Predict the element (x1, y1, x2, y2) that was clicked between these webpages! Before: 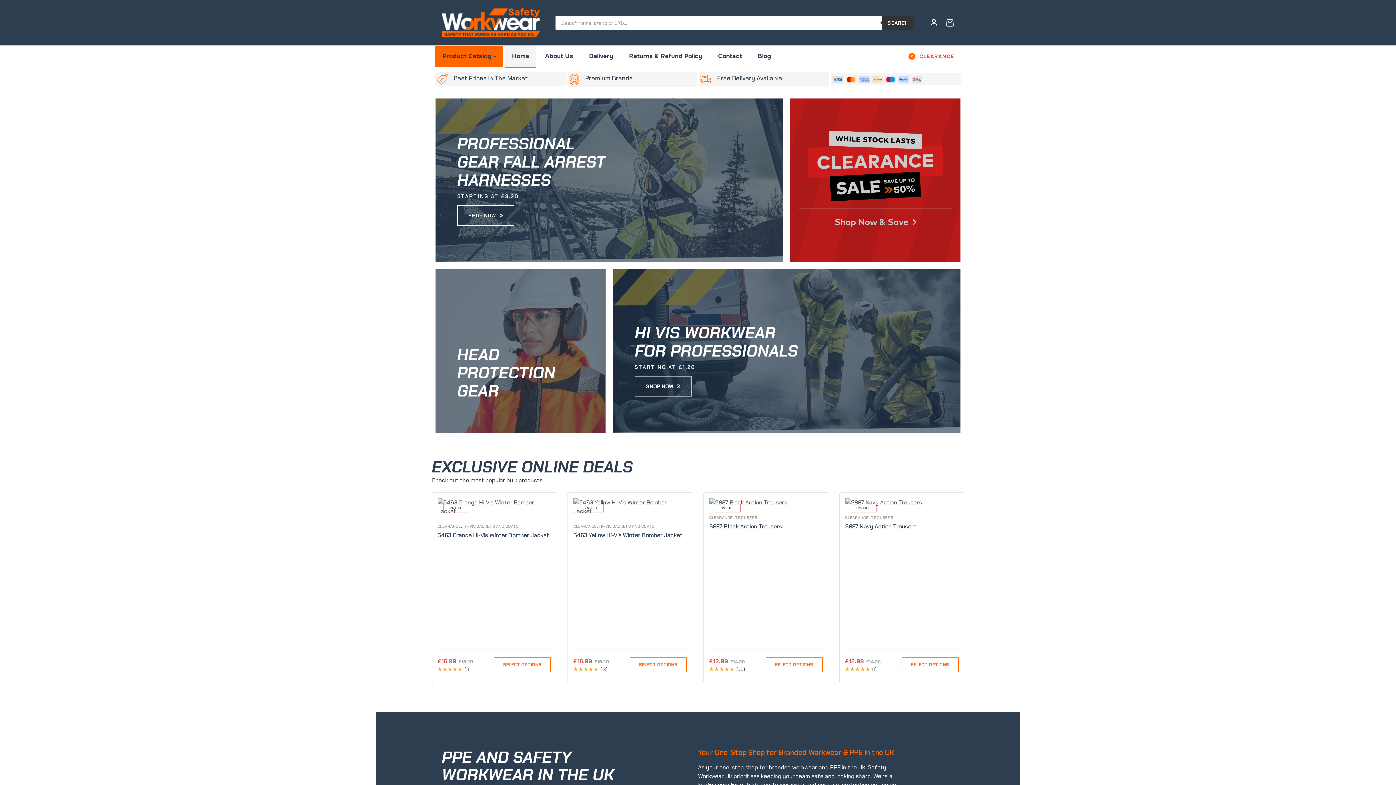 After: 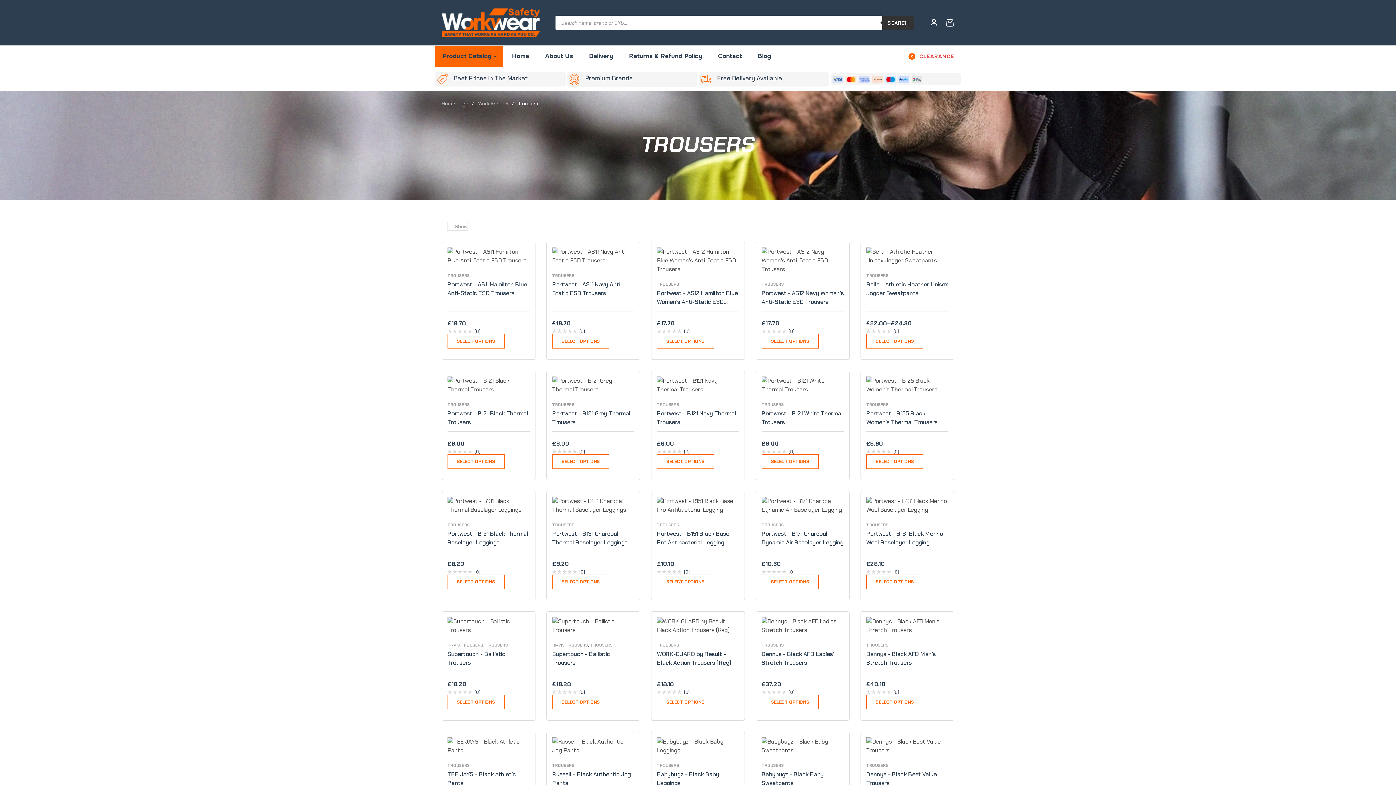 Action: label: TROUSERS bbox: (871, 515, 893, 520)